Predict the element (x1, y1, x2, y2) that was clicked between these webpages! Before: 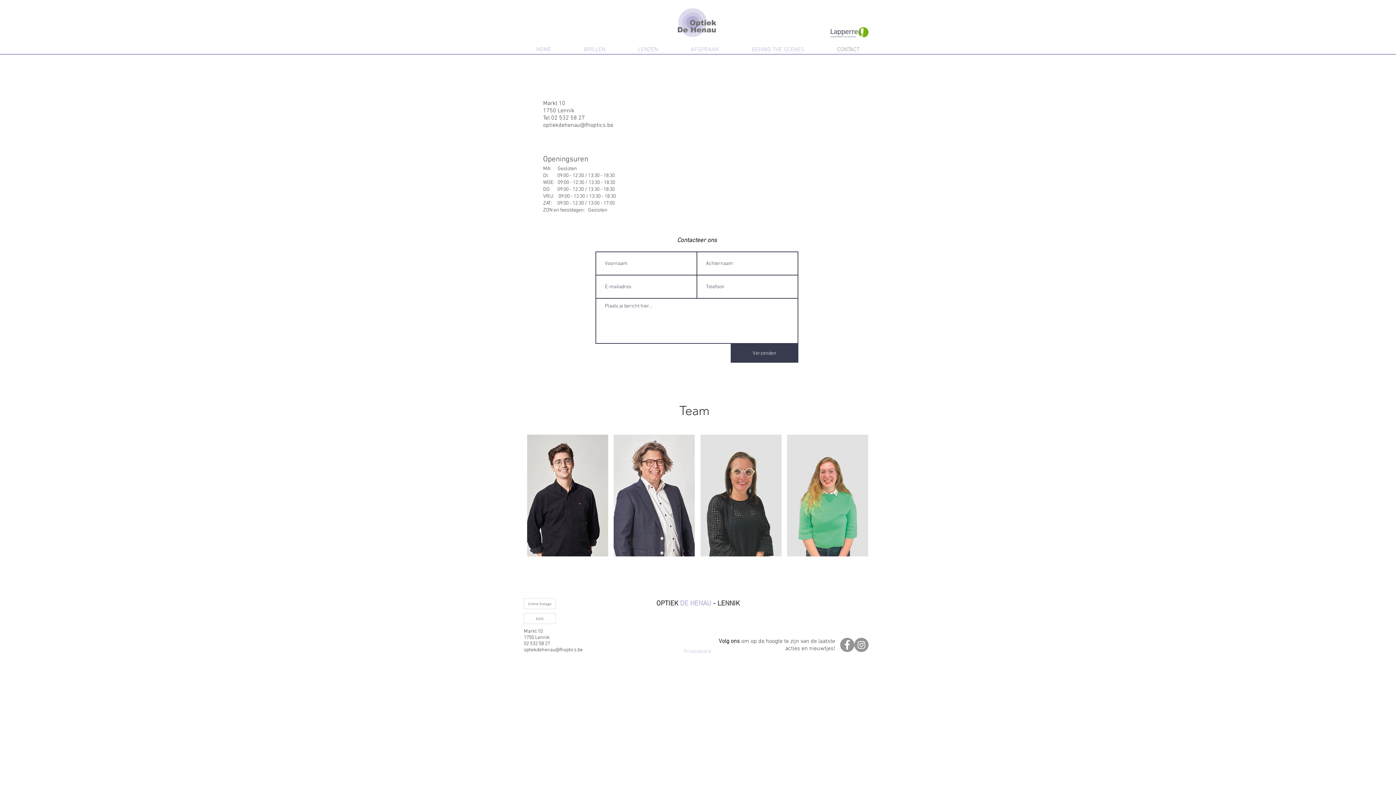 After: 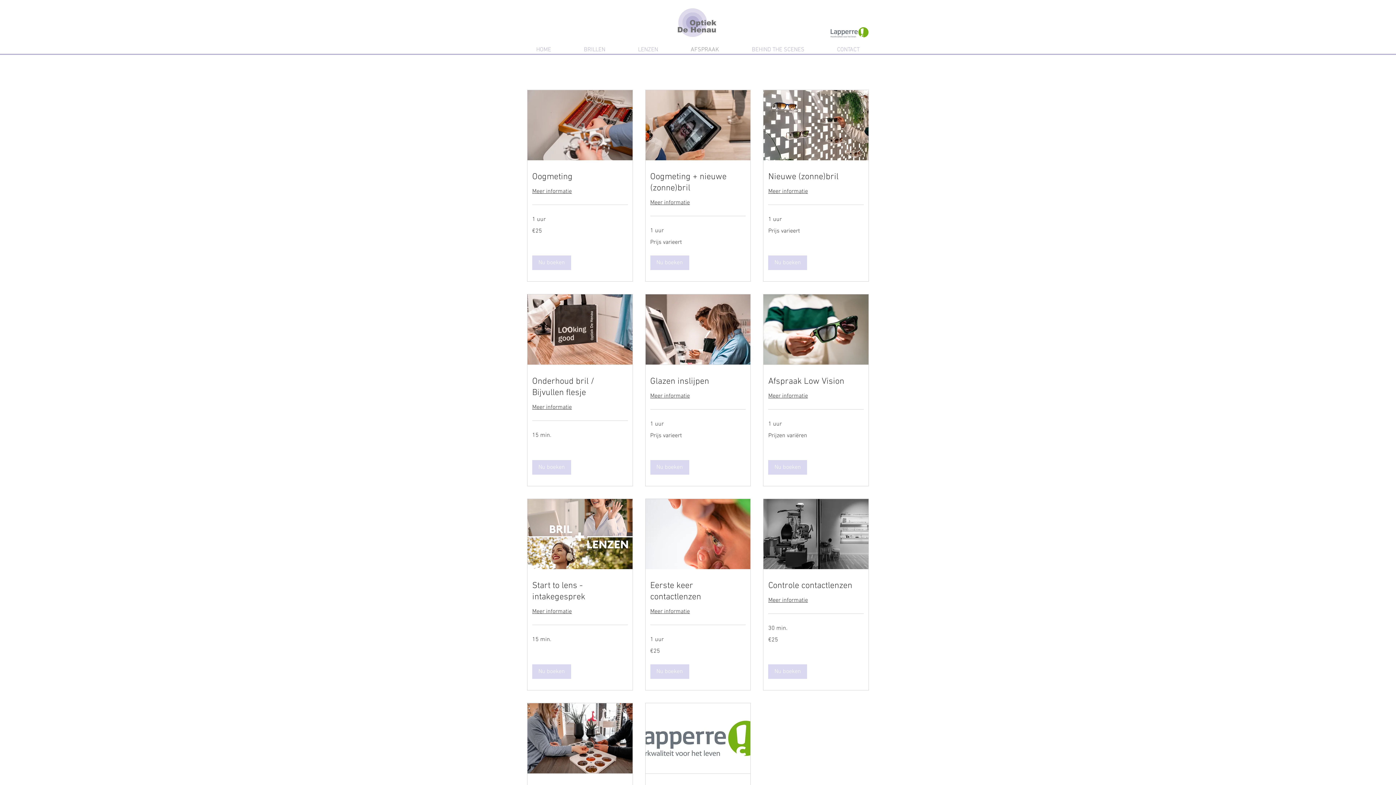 Action: bbox: (674, 45, 735, 54) label: AFSPRAAK